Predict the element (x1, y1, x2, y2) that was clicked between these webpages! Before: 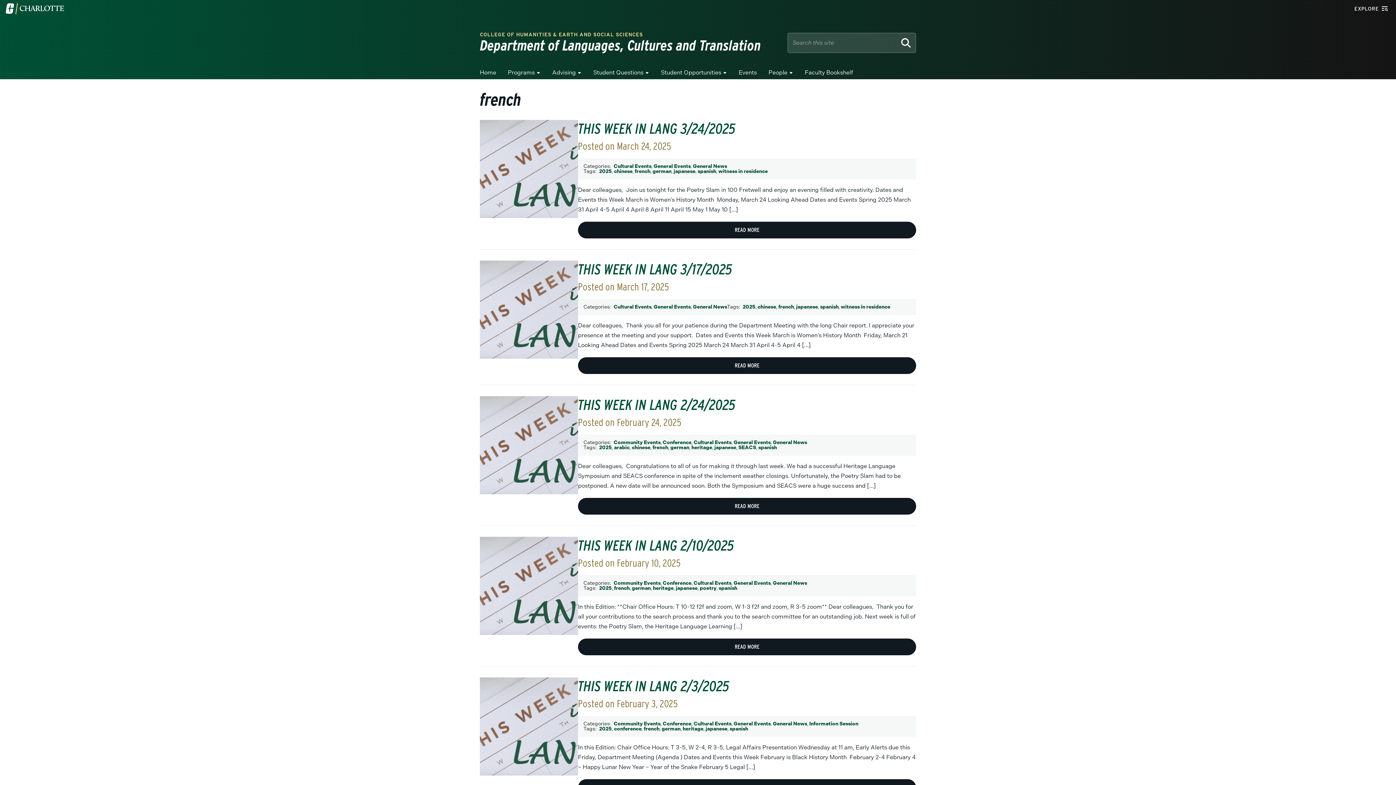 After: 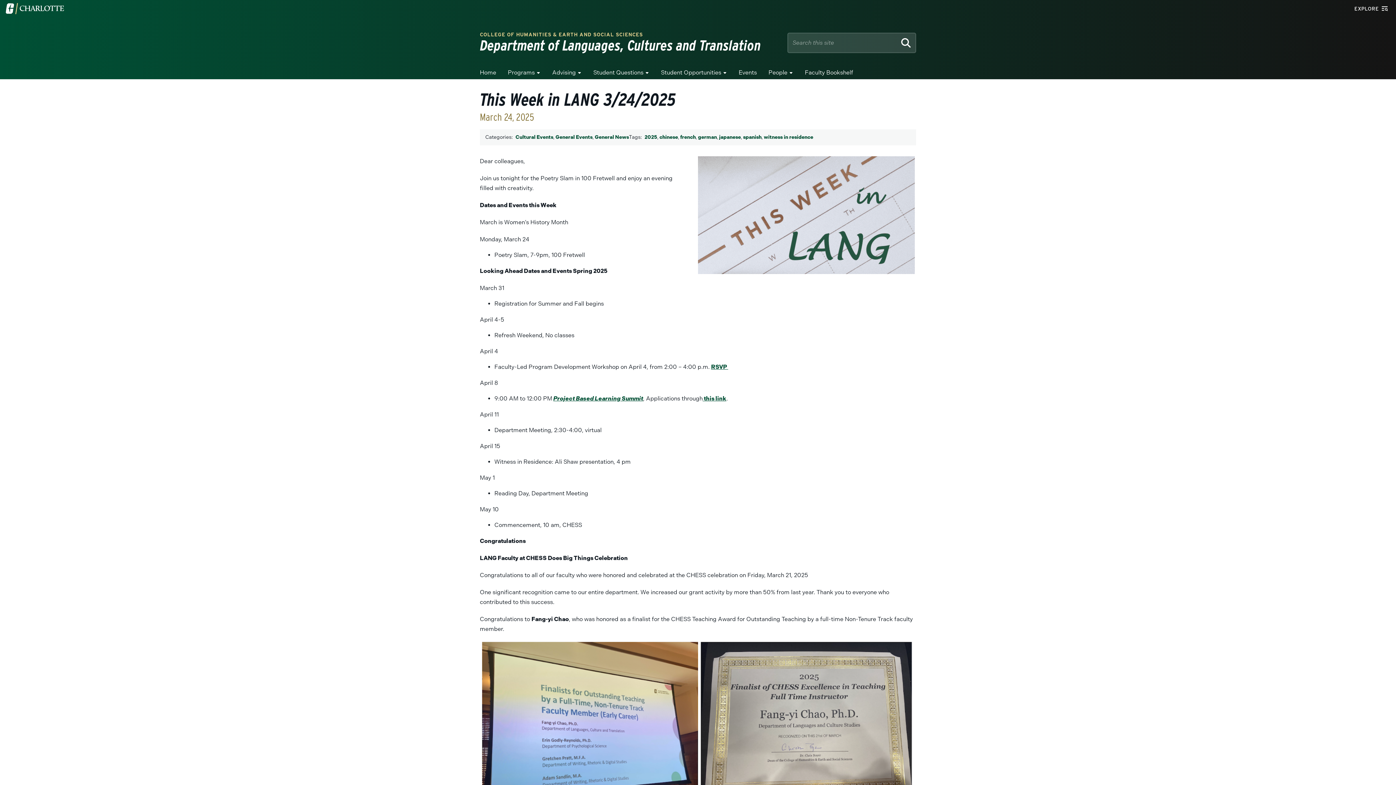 Action: bbox: (578, 120, 735, 137) label: THIS WEEK IN LANG 3/24/2025